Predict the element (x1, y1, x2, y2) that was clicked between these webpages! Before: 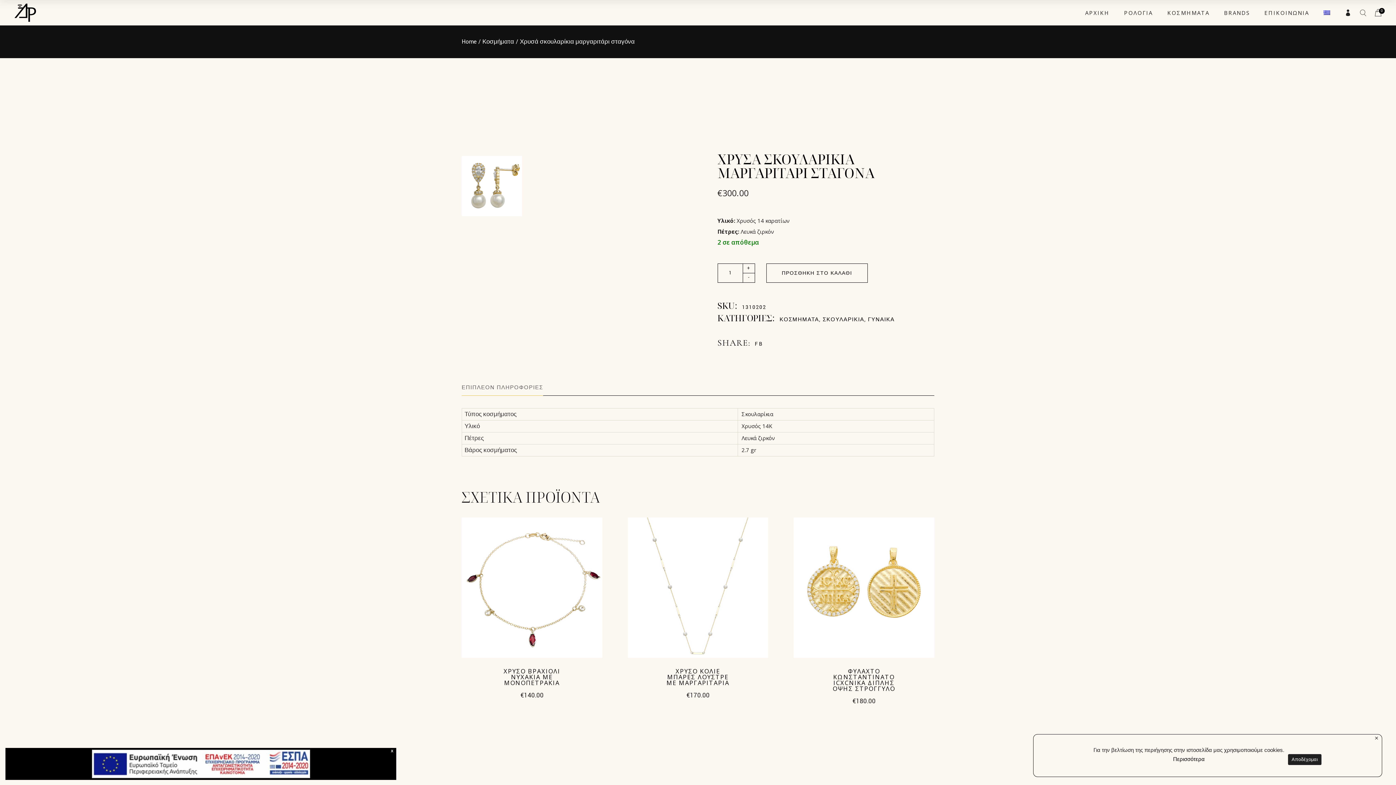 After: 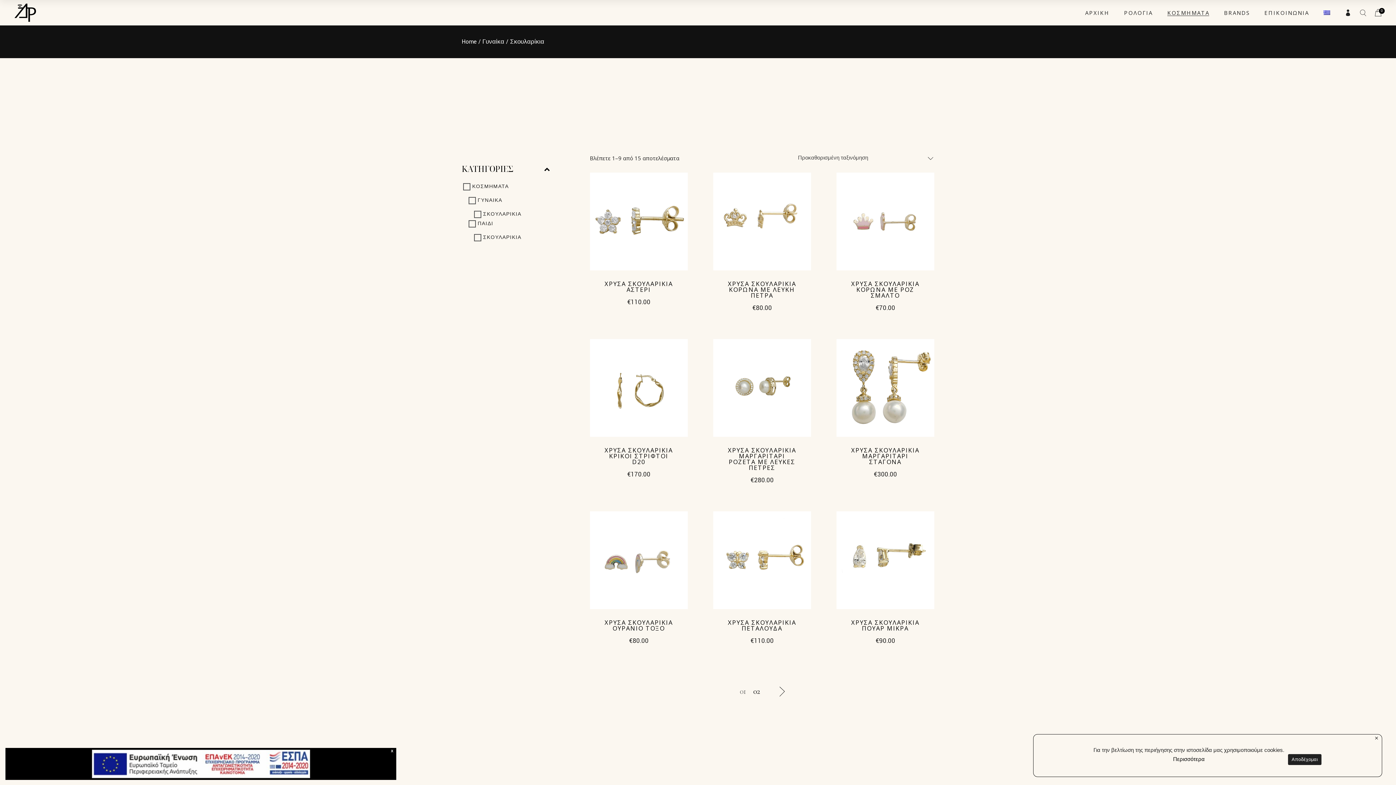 Action: label: ΣΚΟΥΛΑΡΙΚΙΑ bbox: (822, 316, 864, 323)